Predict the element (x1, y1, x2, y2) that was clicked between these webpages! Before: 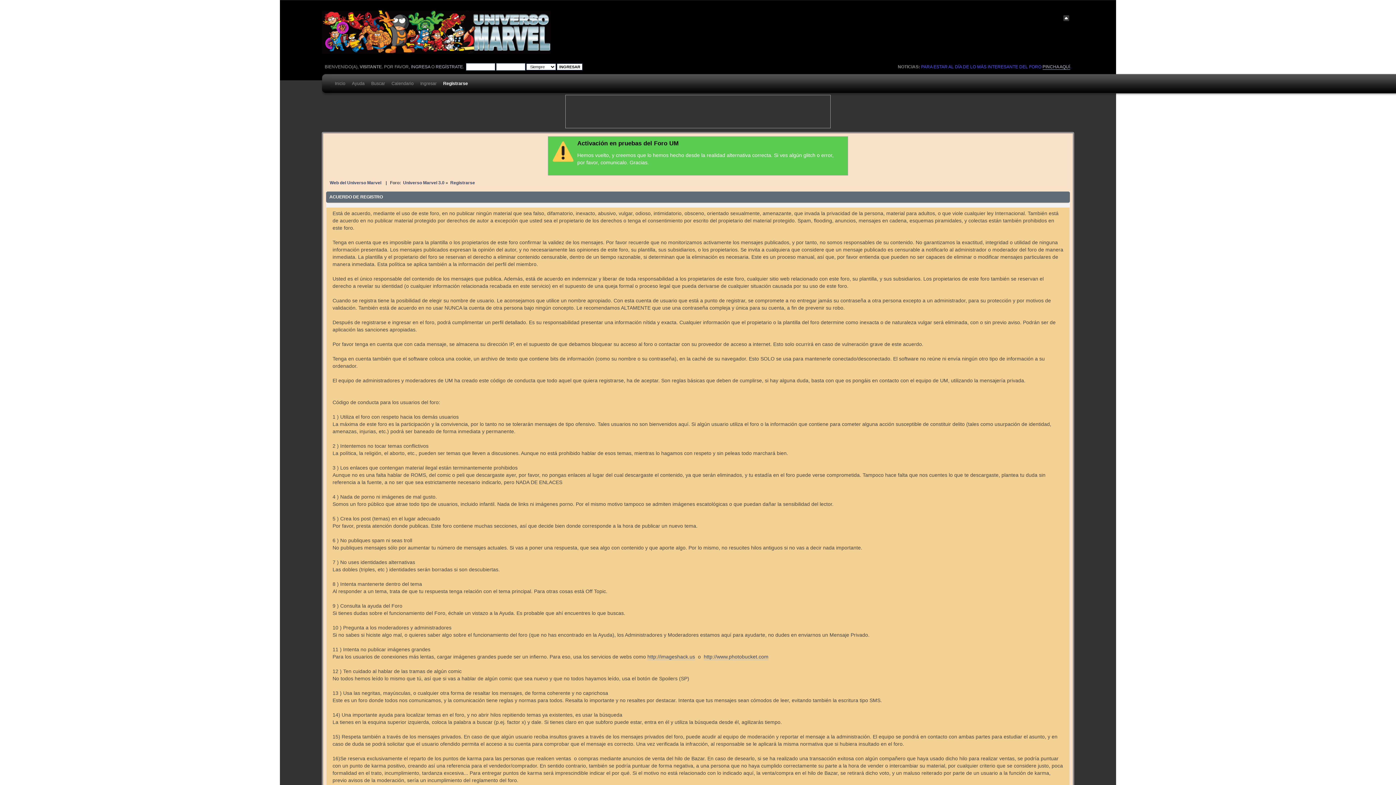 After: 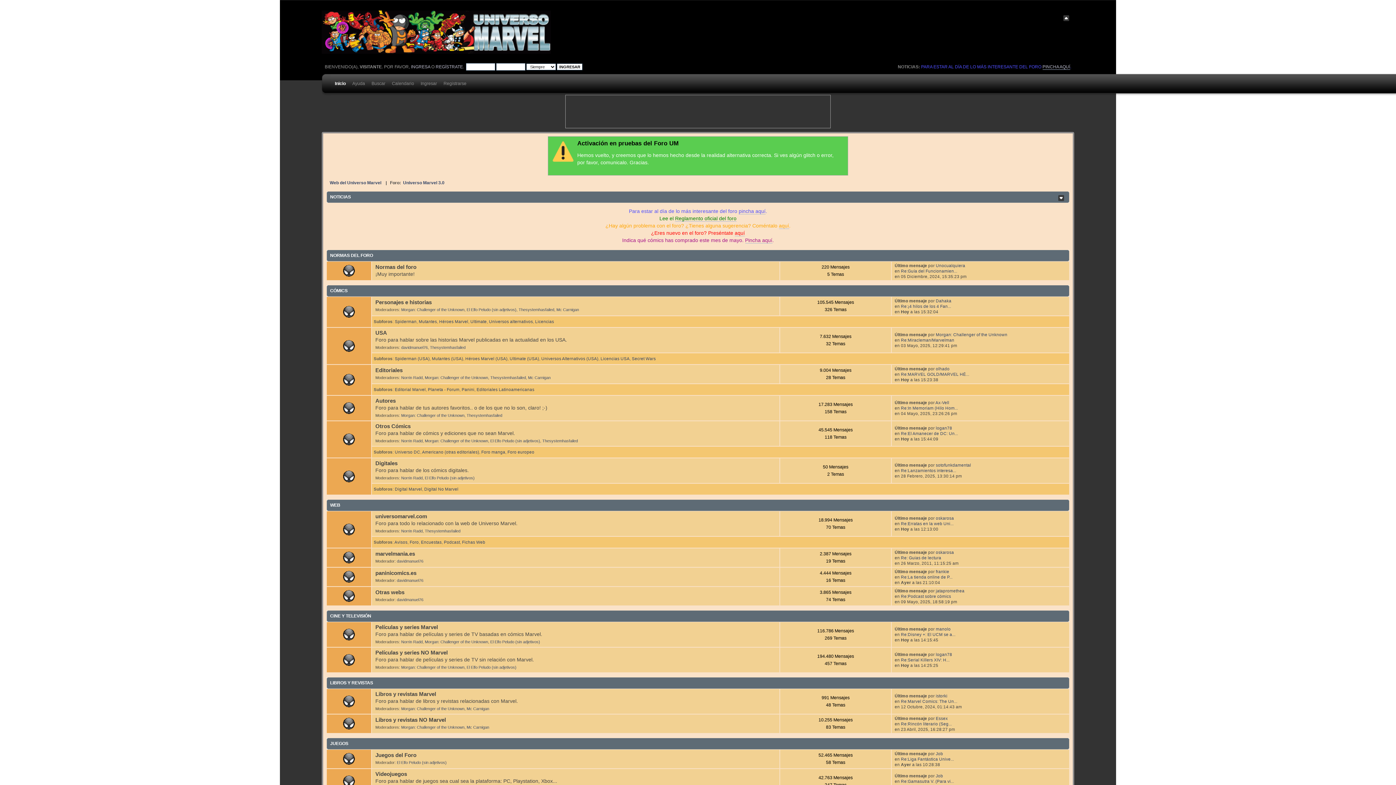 Action: bbox: (321, 49, 550, 54)